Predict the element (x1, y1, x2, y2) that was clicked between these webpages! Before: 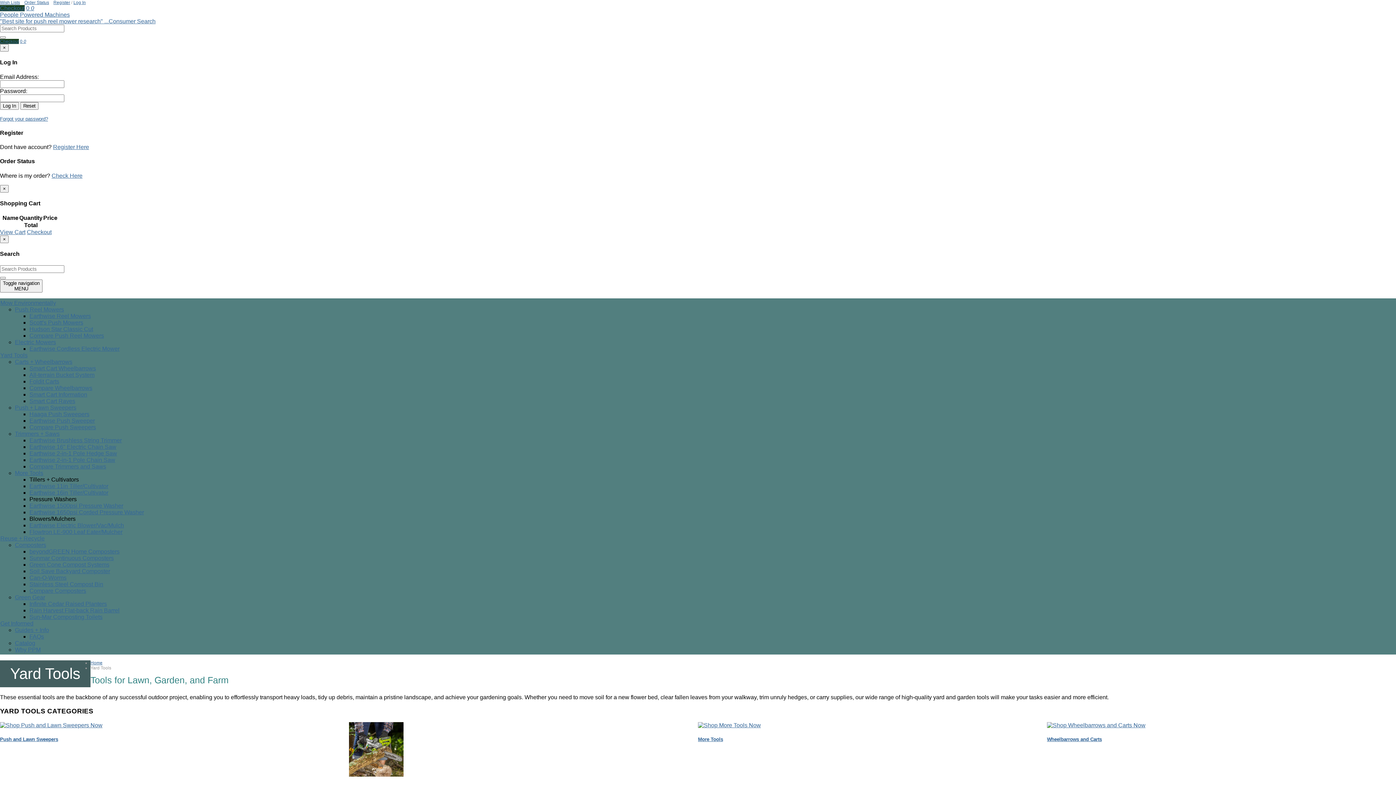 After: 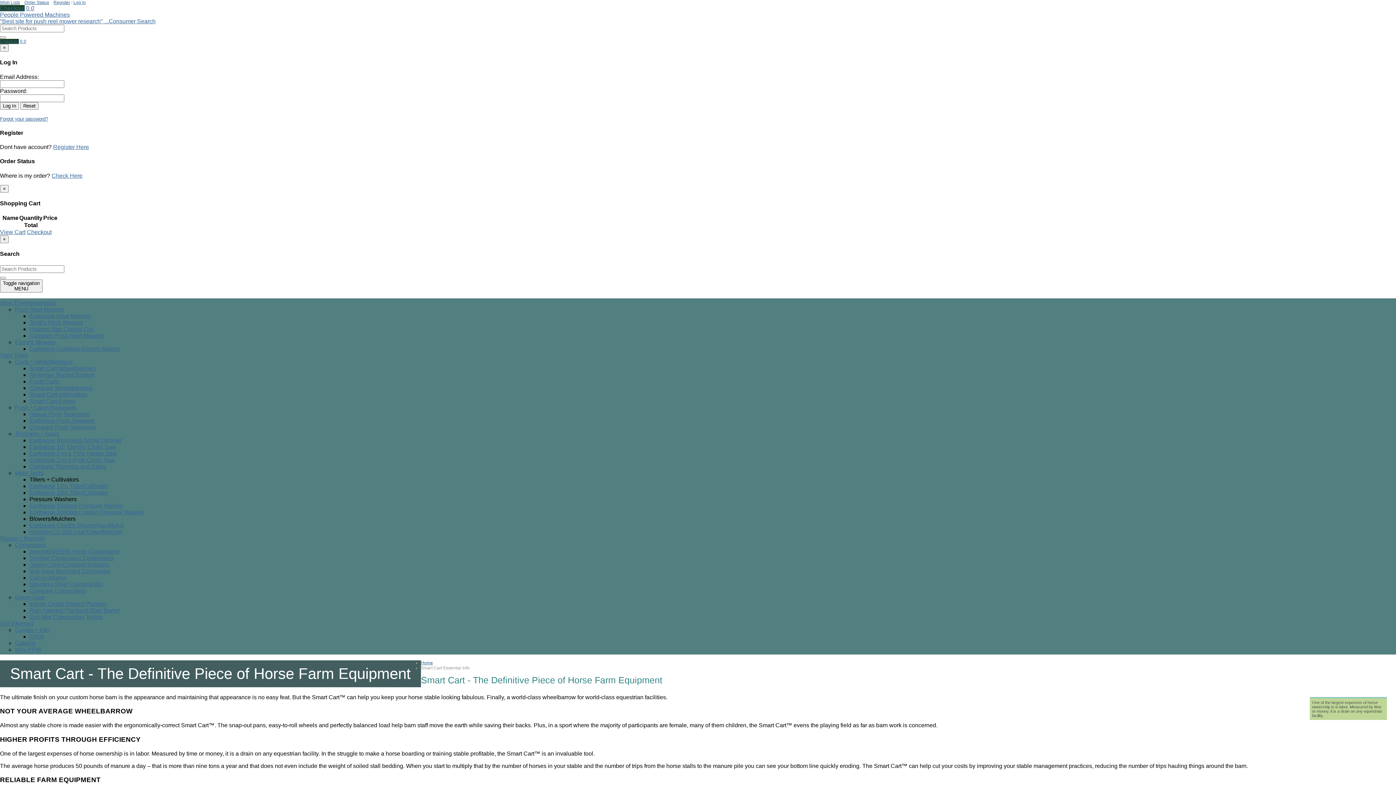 Action: label: Smart Cart Information bbox: (29, 391, 1396, 398)